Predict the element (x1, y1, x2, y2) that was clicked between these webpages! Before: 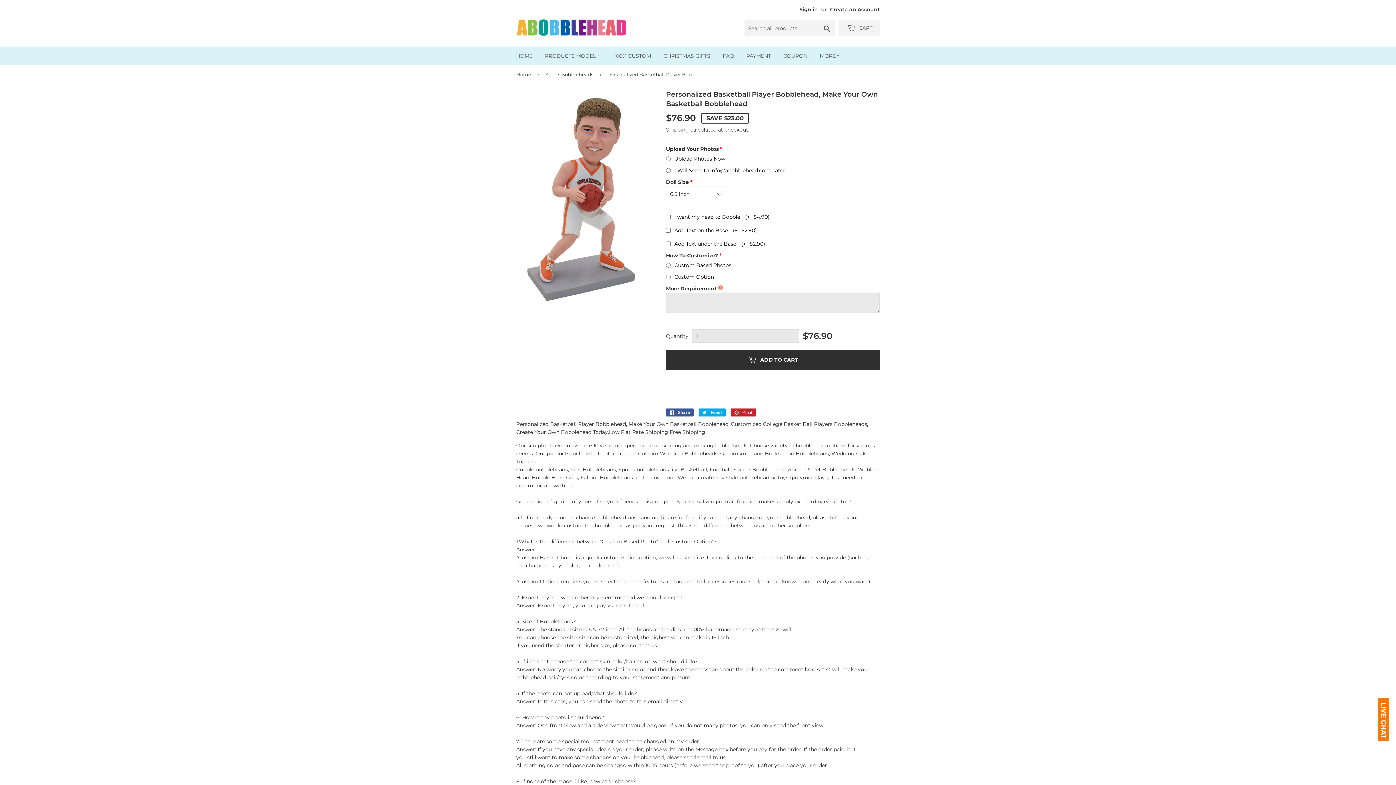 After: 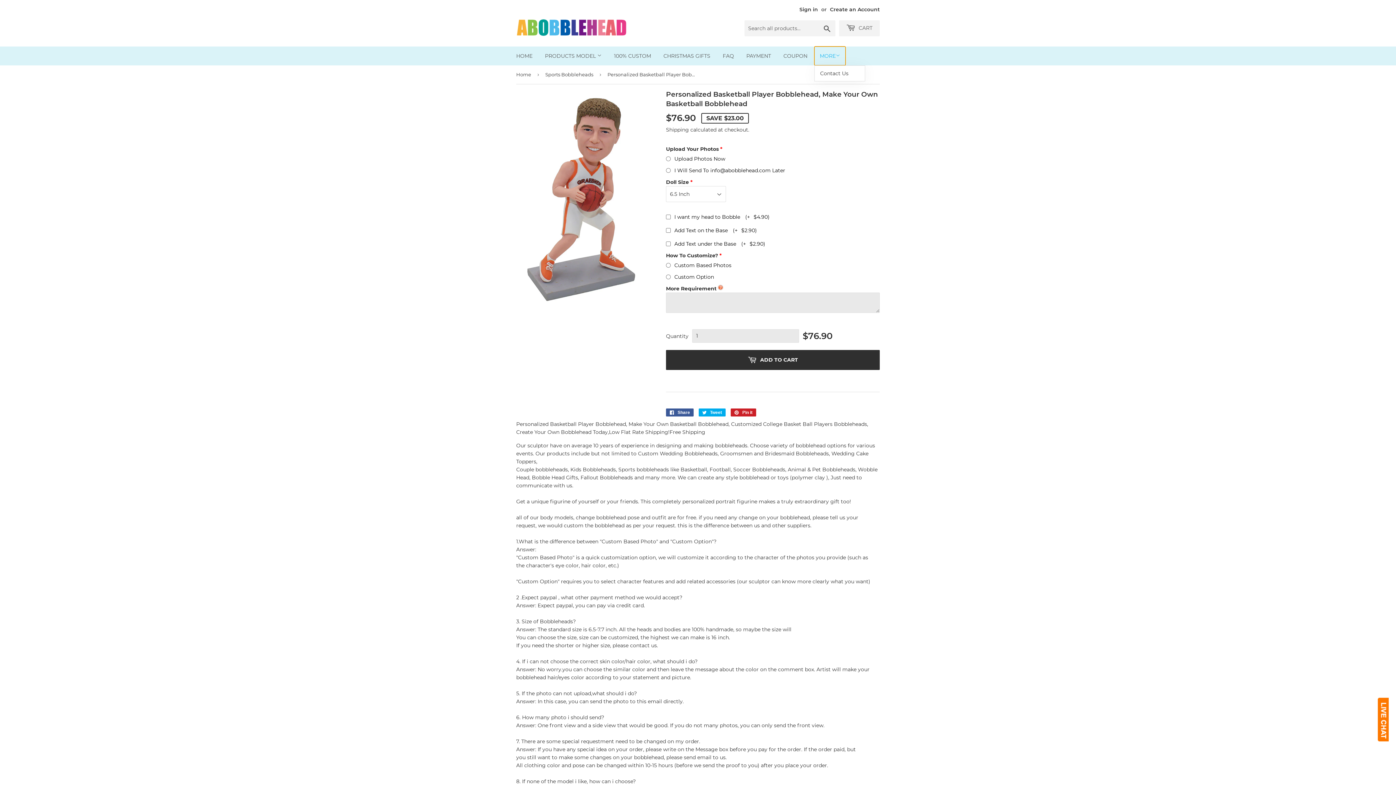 Action: bbox: (814, 46, 845, 65) label: MORE